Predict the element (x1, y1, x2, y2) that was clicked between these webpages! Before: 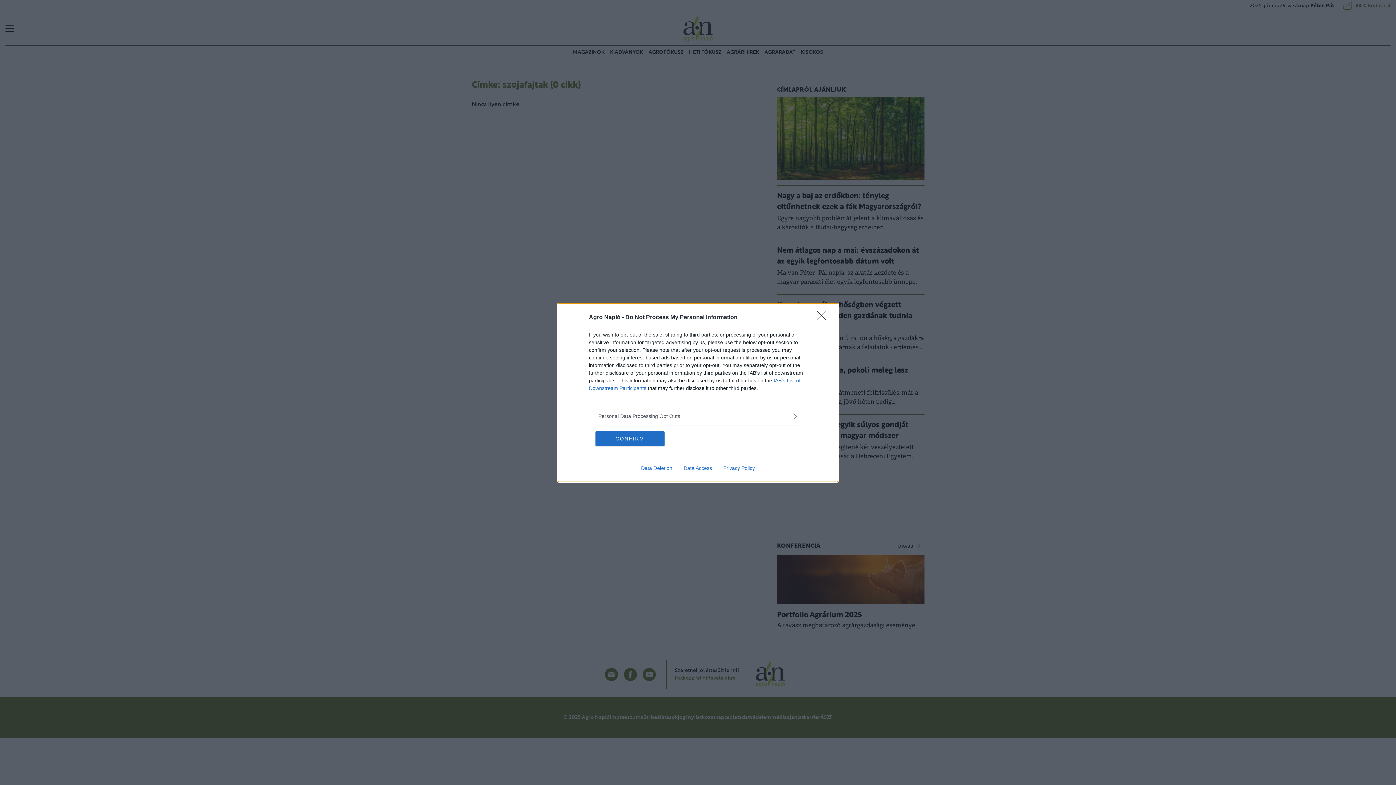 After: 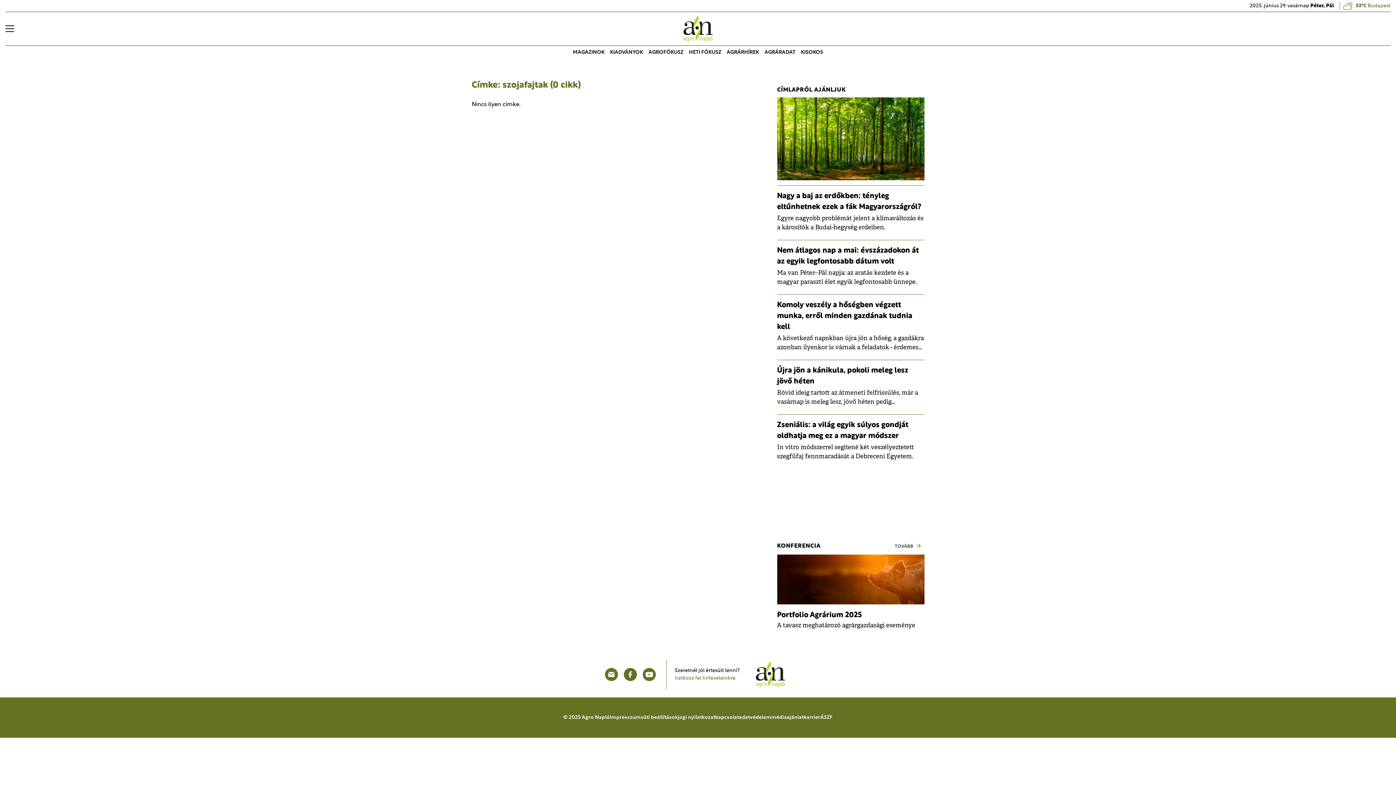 Action: label: Close bbox: (817, 310, 830, 324)